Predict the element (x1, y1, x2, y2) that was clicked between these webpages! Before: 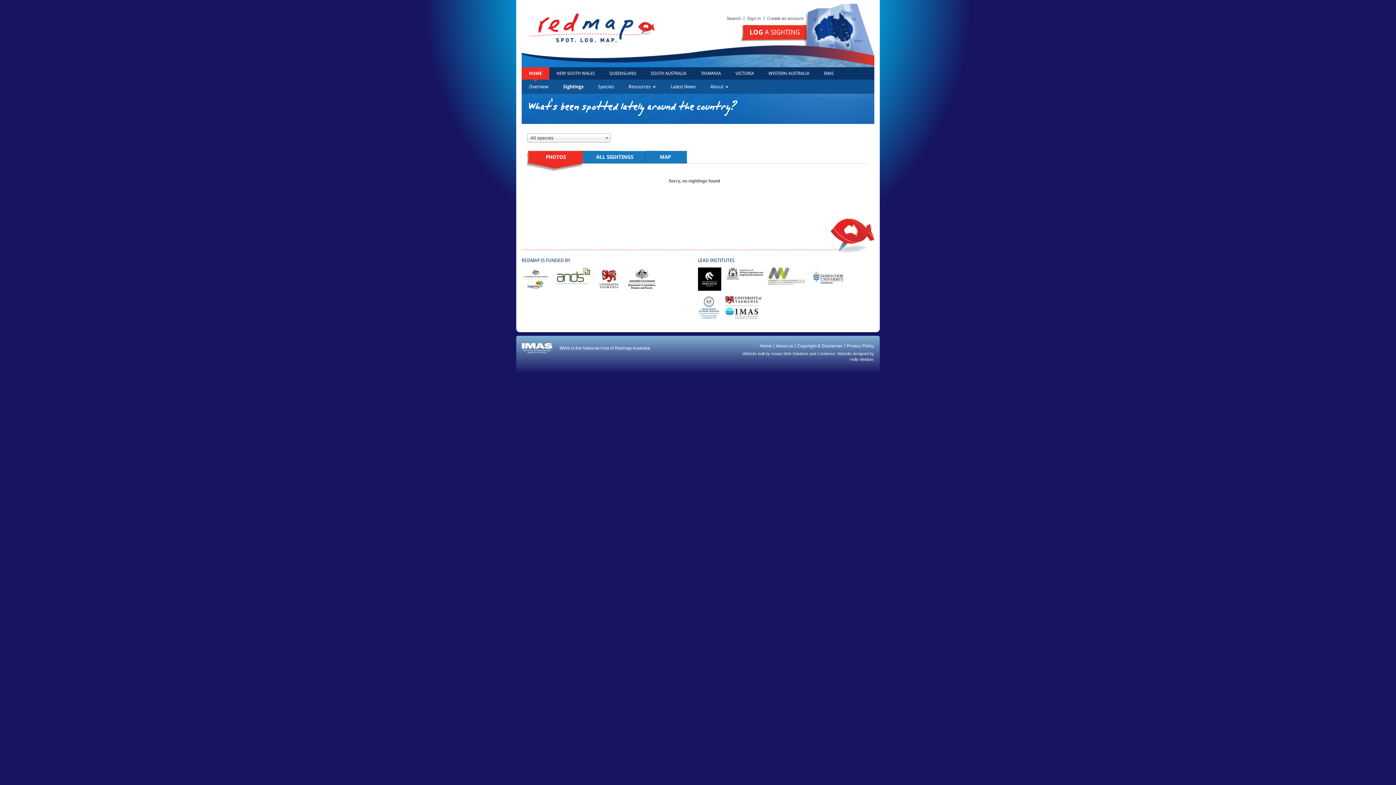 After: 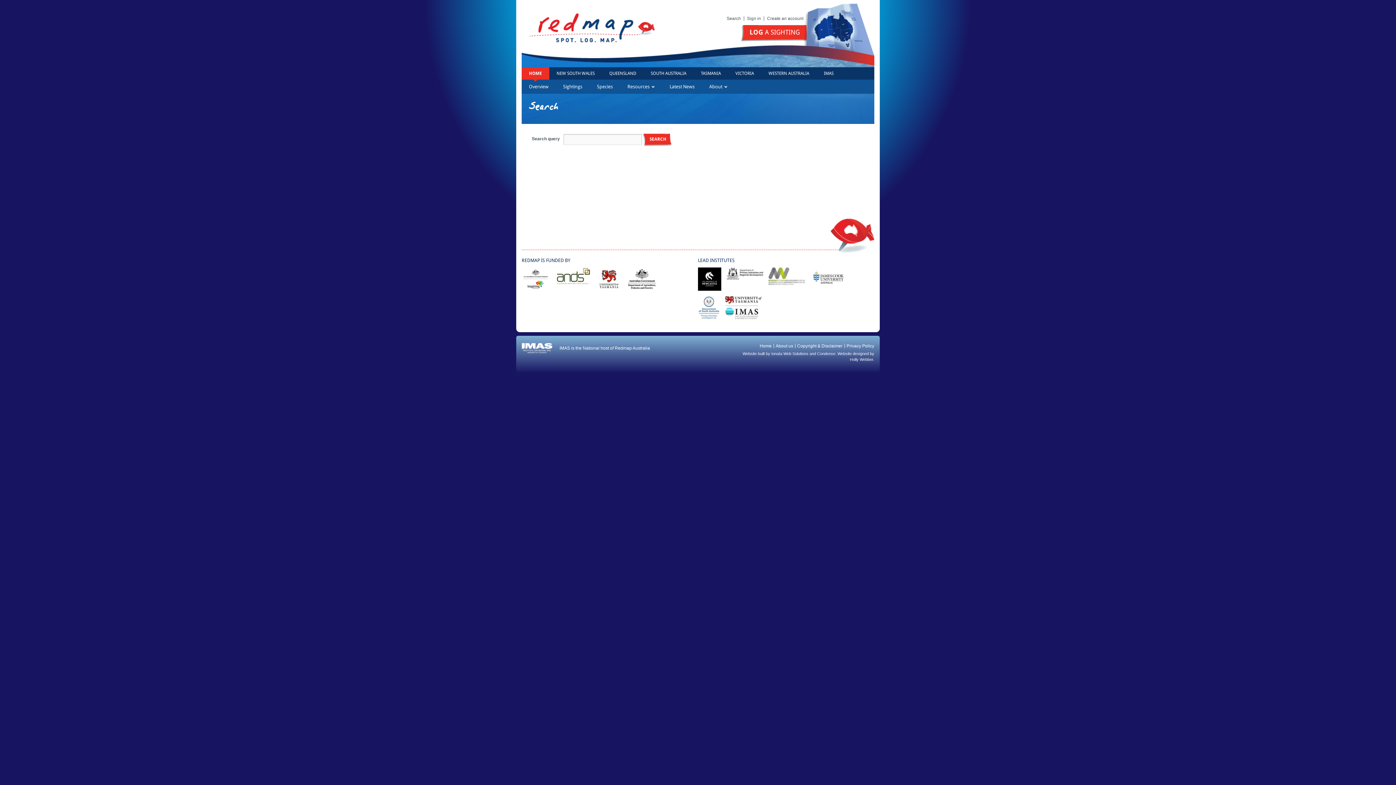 Action: label: Search bbox: (726, 16, 741, 20)